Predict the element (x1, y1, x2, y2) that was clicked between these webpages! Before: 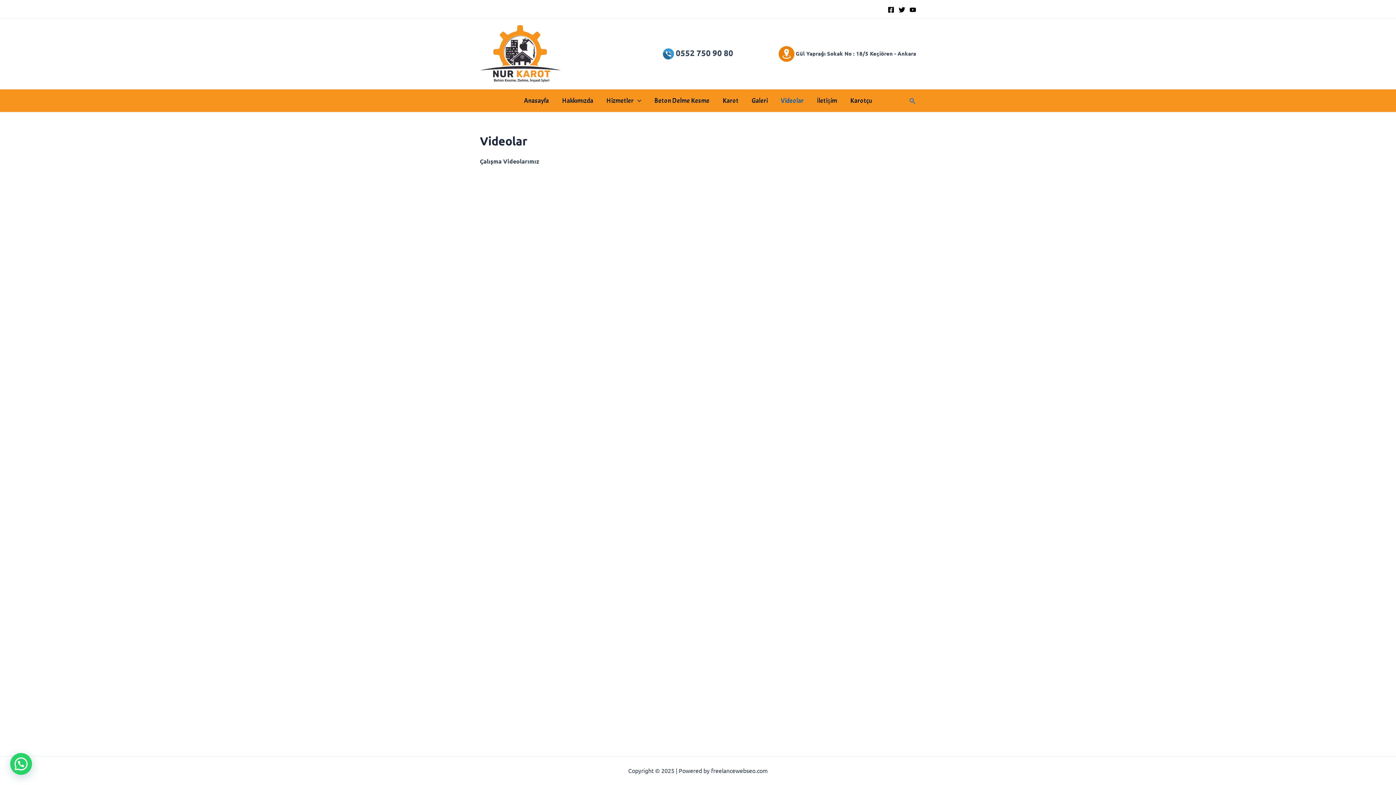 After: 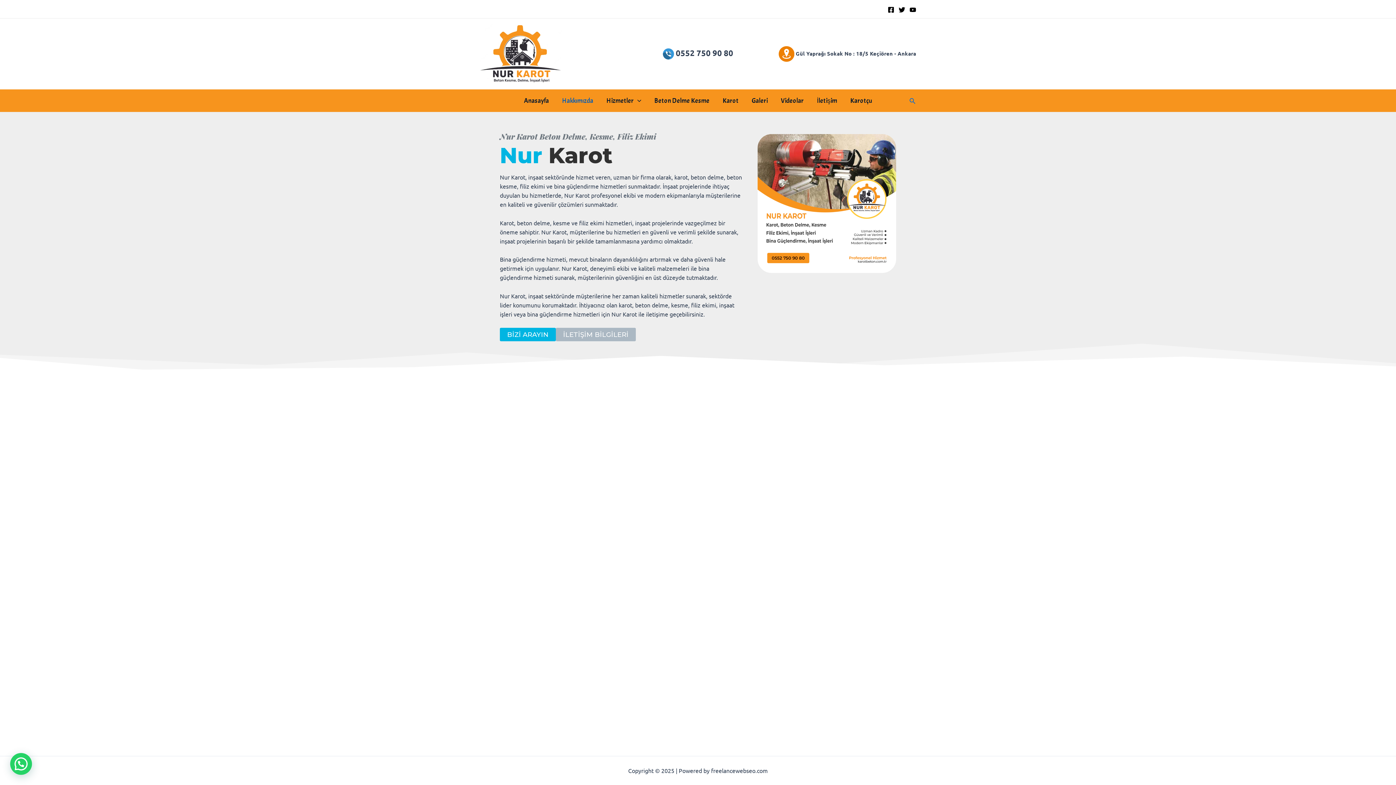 Action: bbox: (555, 90, 600, 112) label: Hakkımızda